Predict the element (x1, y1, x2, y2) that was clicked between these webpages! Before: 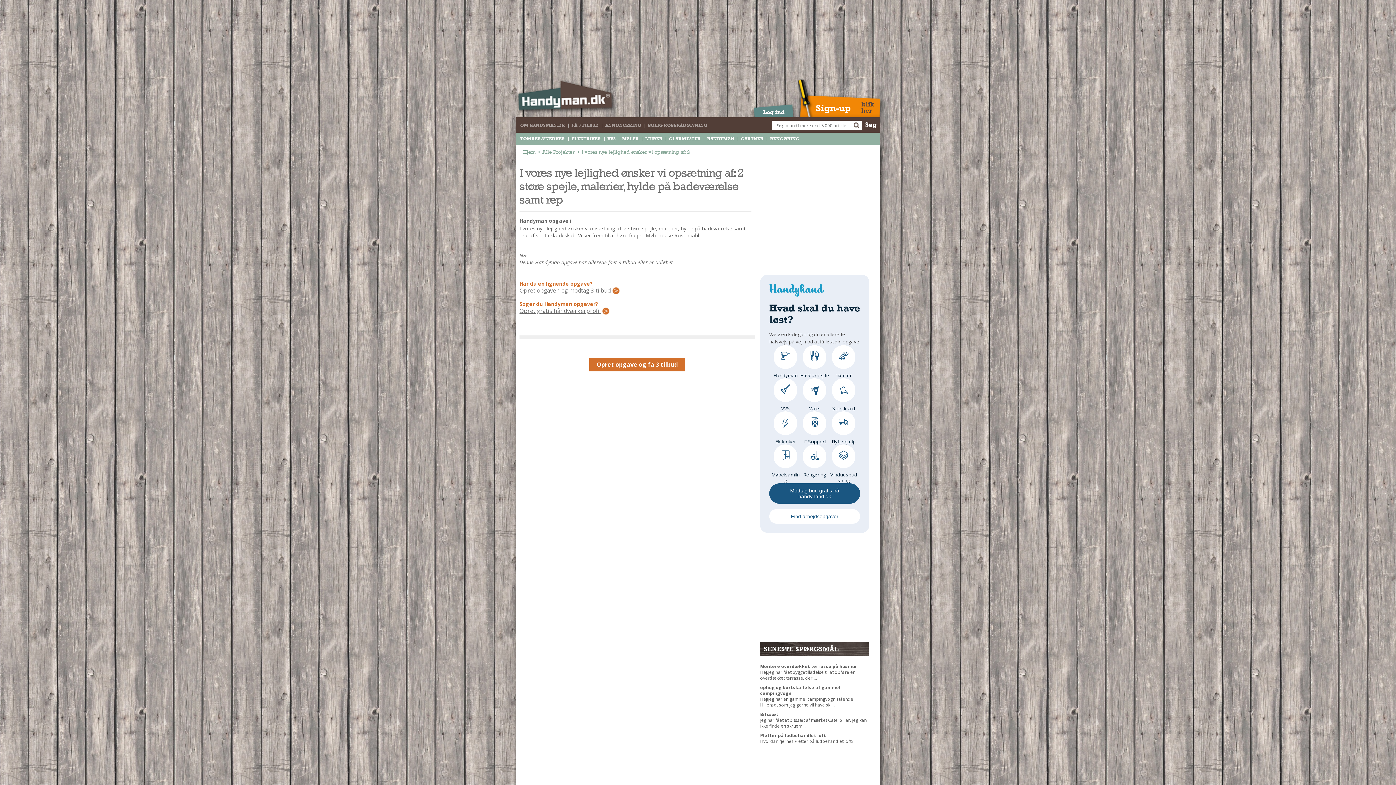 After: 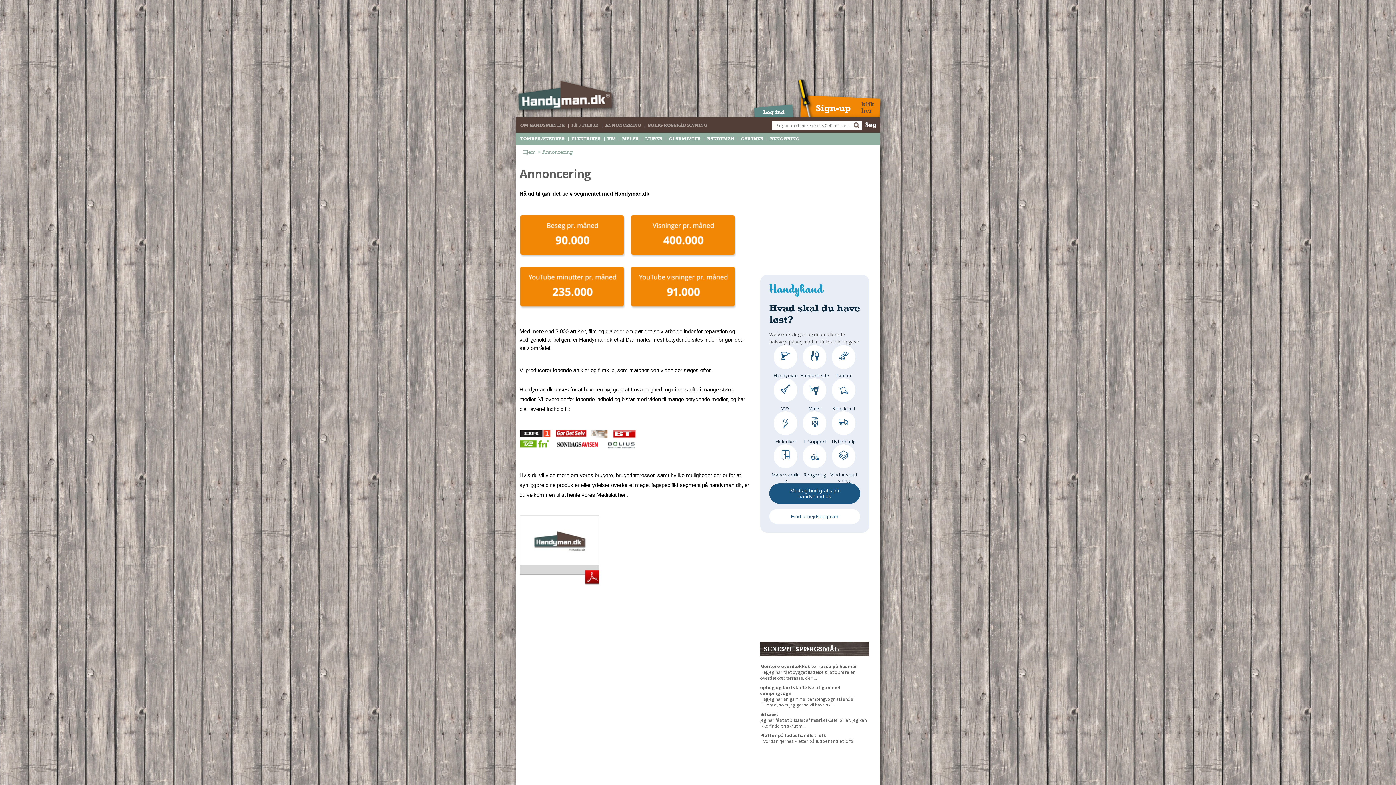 Action: label: ANNONCERING bbox: (602, 119, 644, 129)